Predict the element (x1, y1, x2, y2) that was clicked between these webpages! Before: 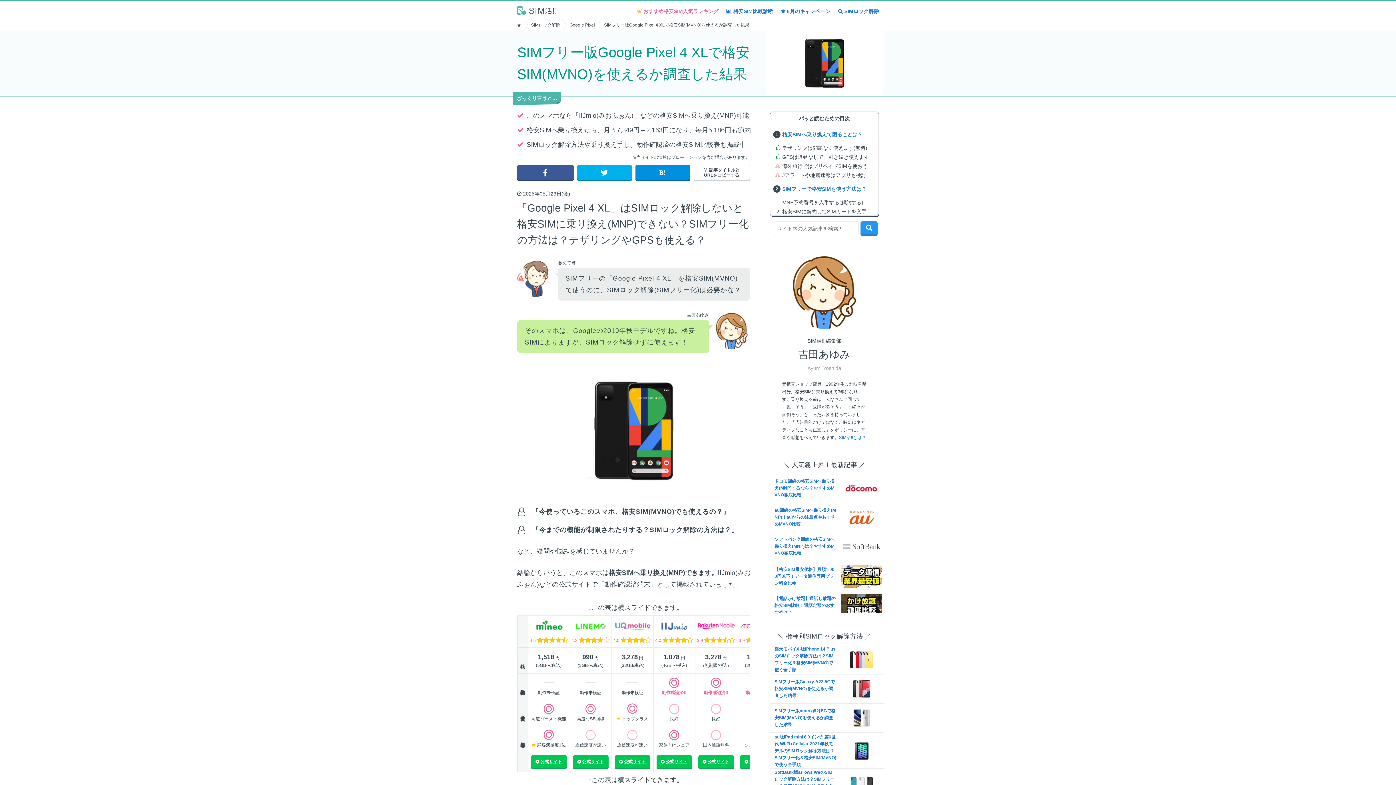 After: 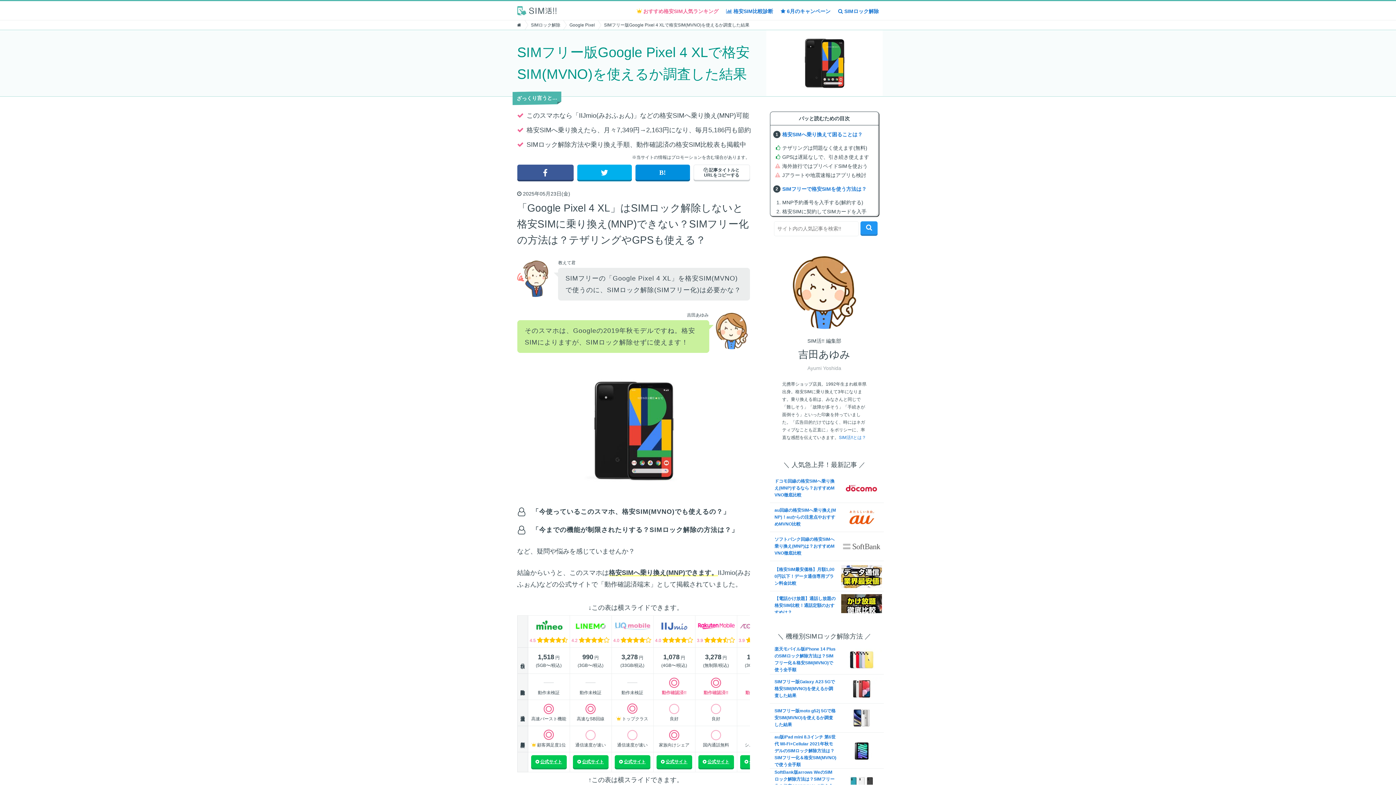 Action: bbox: (611, 616, 653, 637)